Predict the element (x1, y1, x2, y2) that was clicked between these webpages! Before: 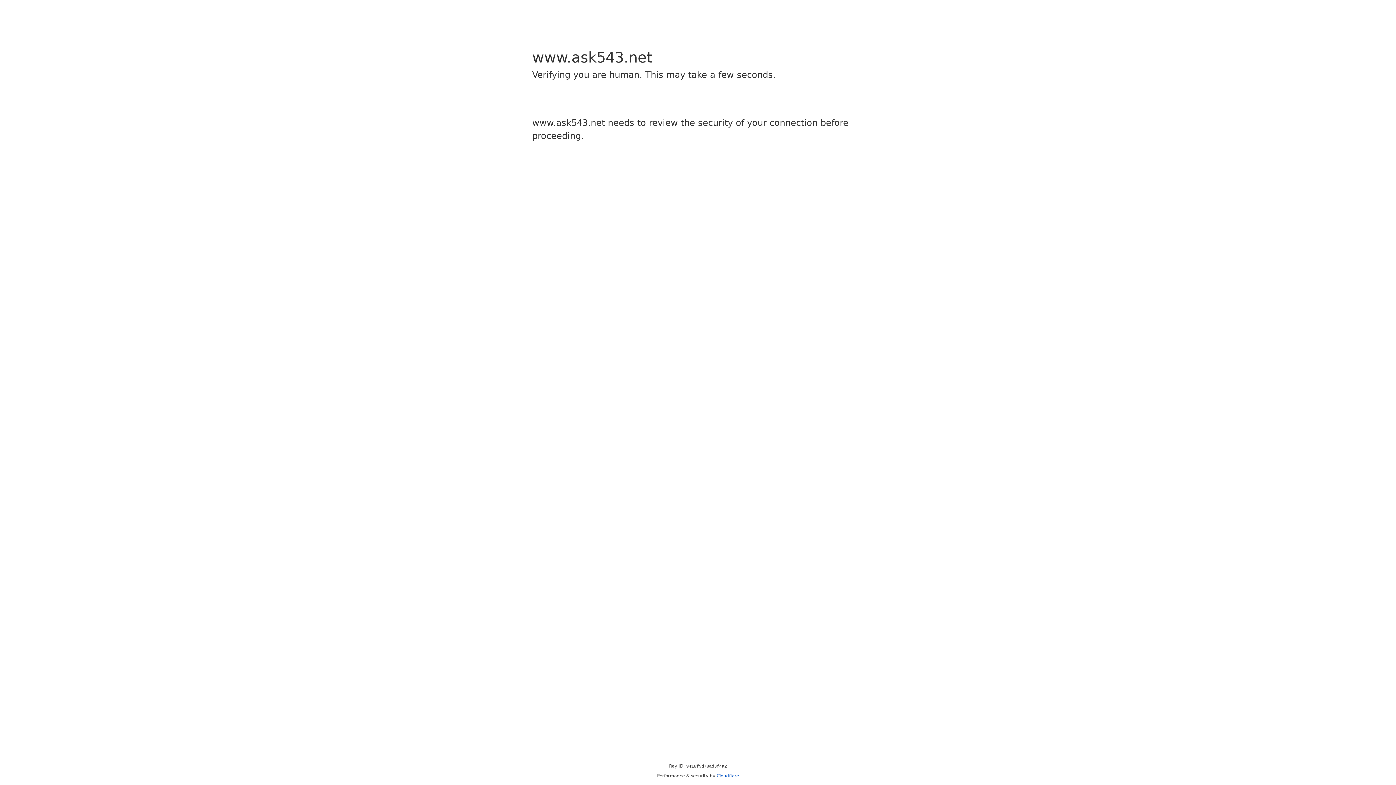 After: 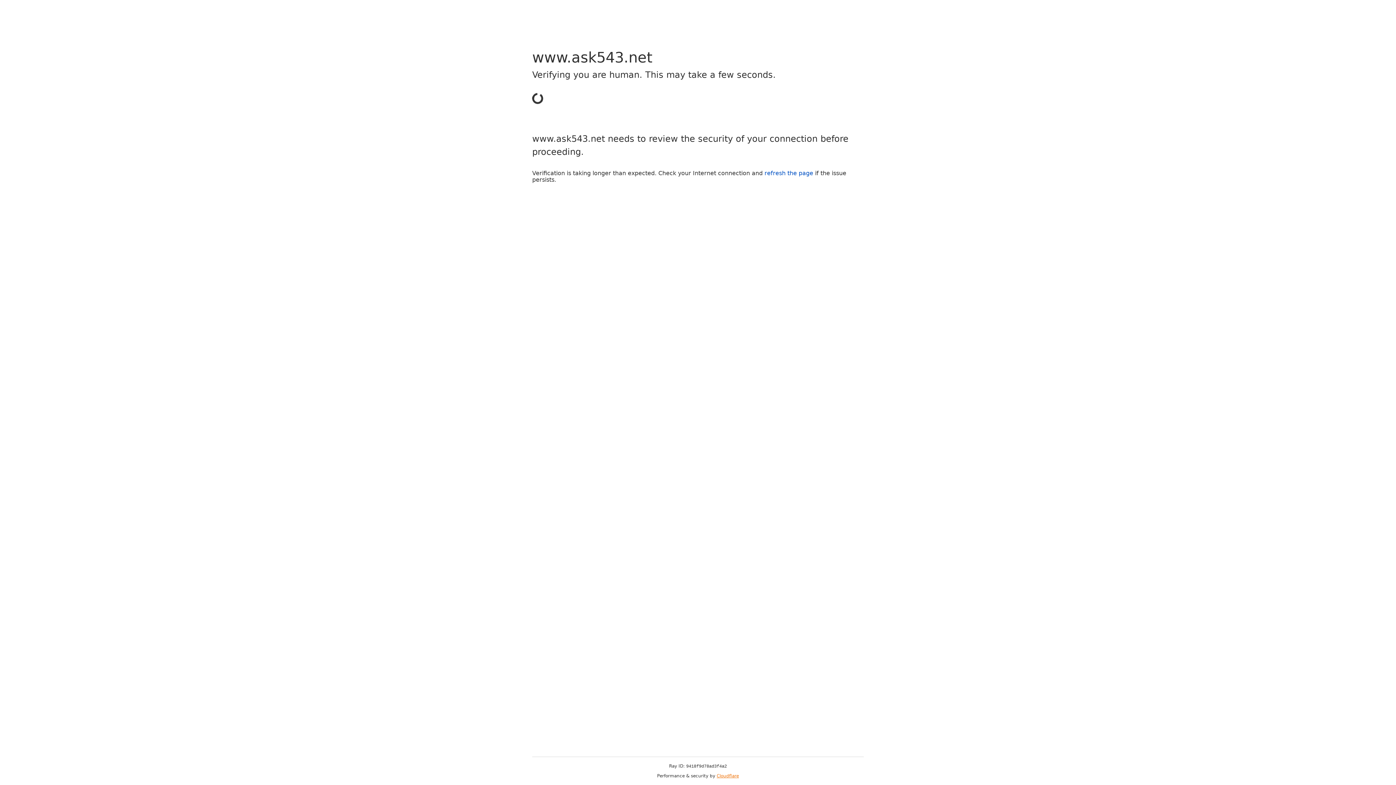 Action: bbox: (716, 773, 739, 778) label: Cloudflare